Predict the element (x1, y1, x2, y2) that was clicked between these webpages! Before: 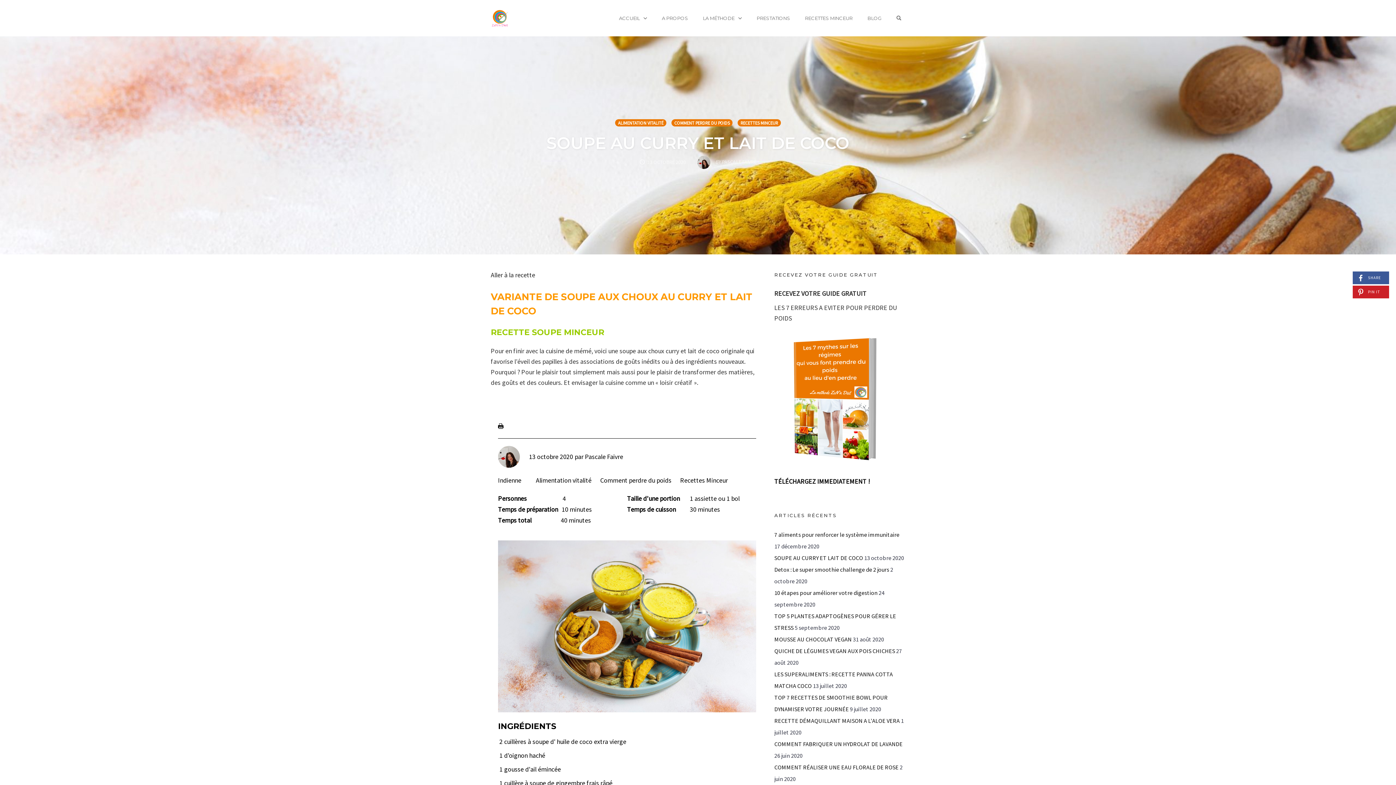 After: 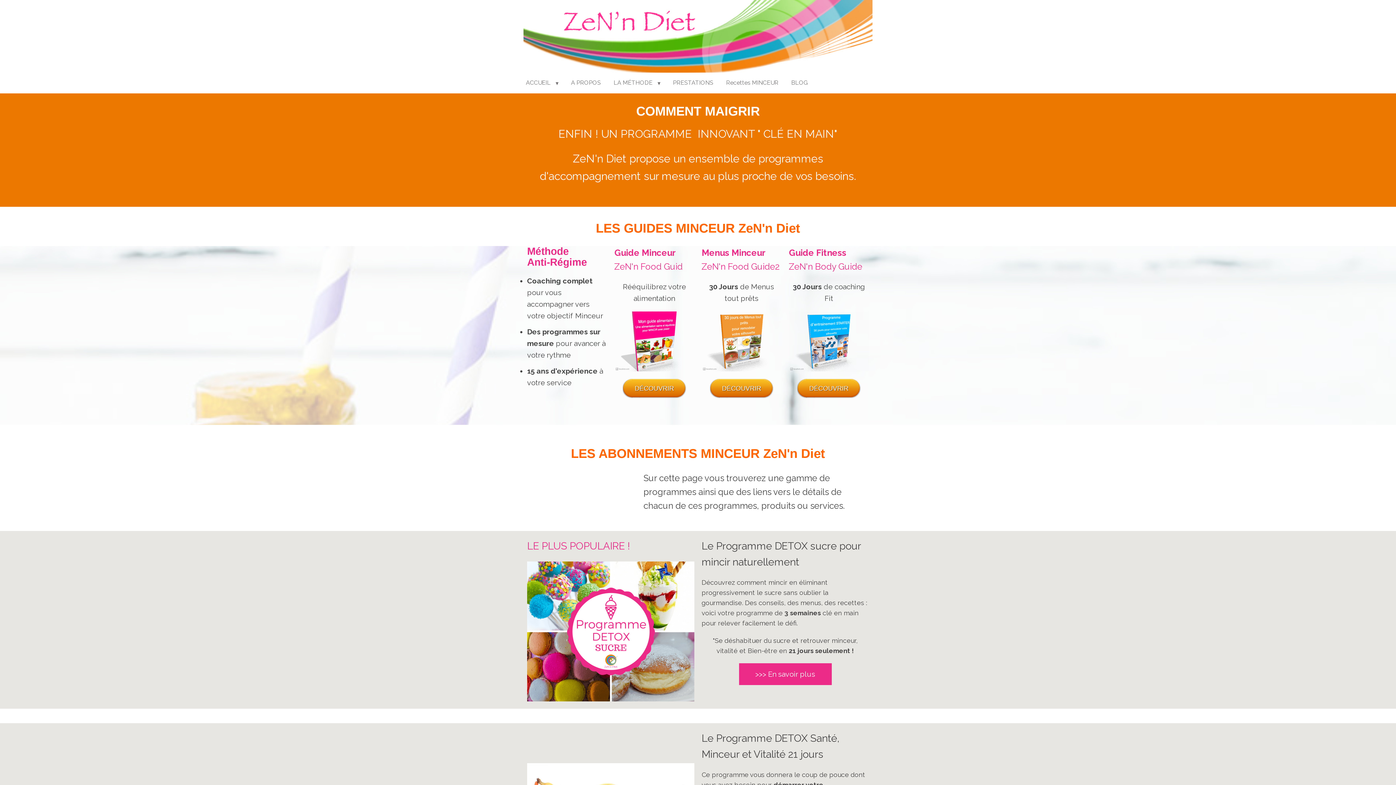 Action: bbox: (752, 13, 794, 23) label: PRESTATIONS